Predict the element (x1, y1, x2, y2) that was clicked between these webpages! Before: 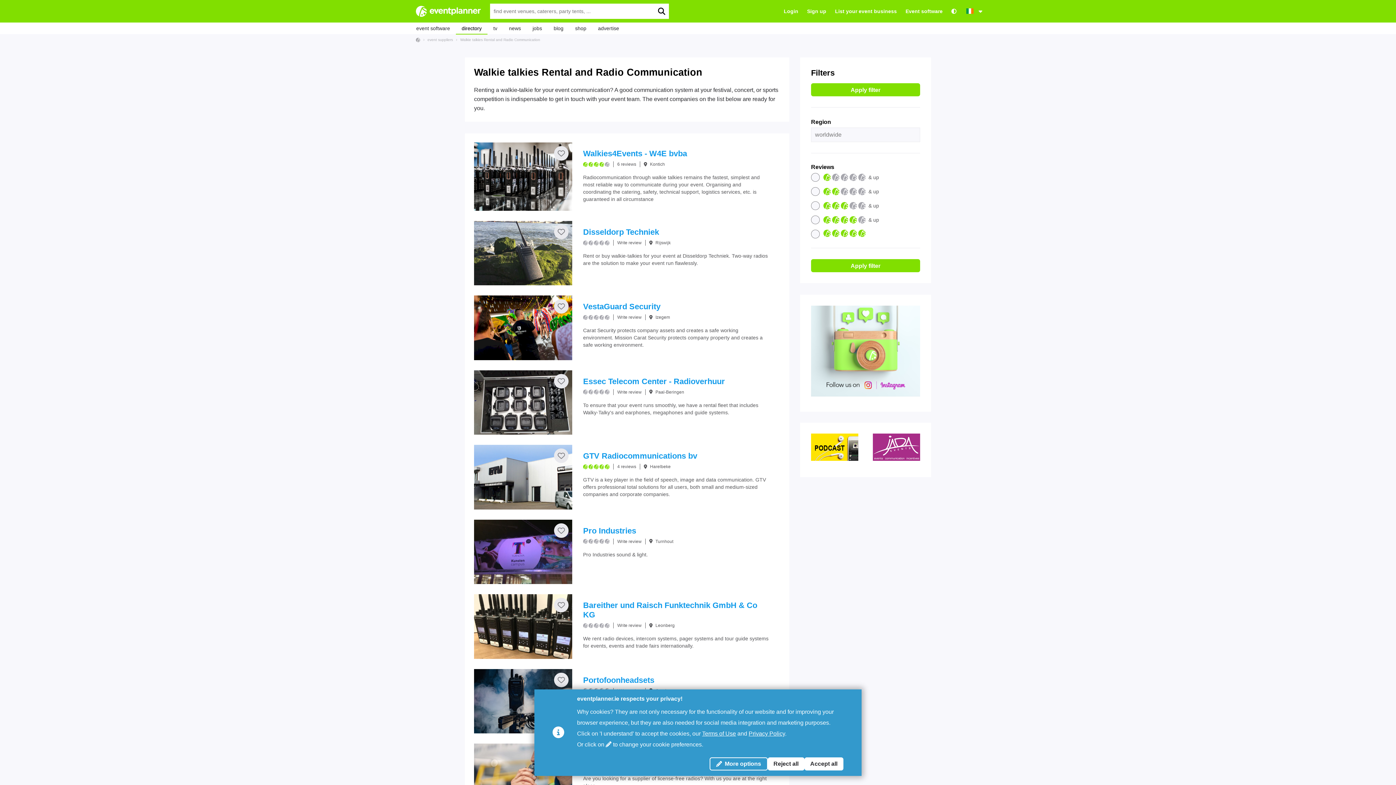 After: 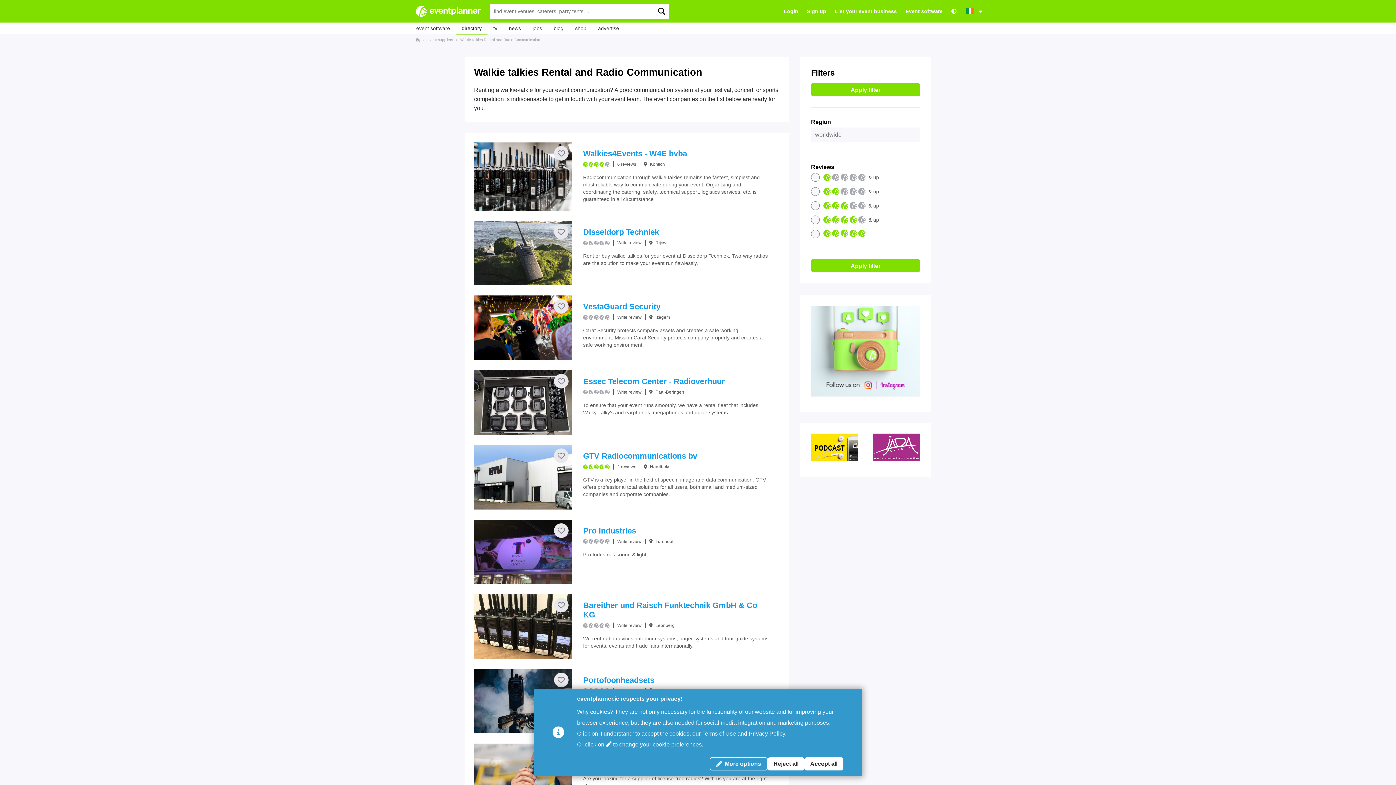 Action: bbox: (456, 37, 540, 41) label: Walkie talkies Rental and Radio Communication